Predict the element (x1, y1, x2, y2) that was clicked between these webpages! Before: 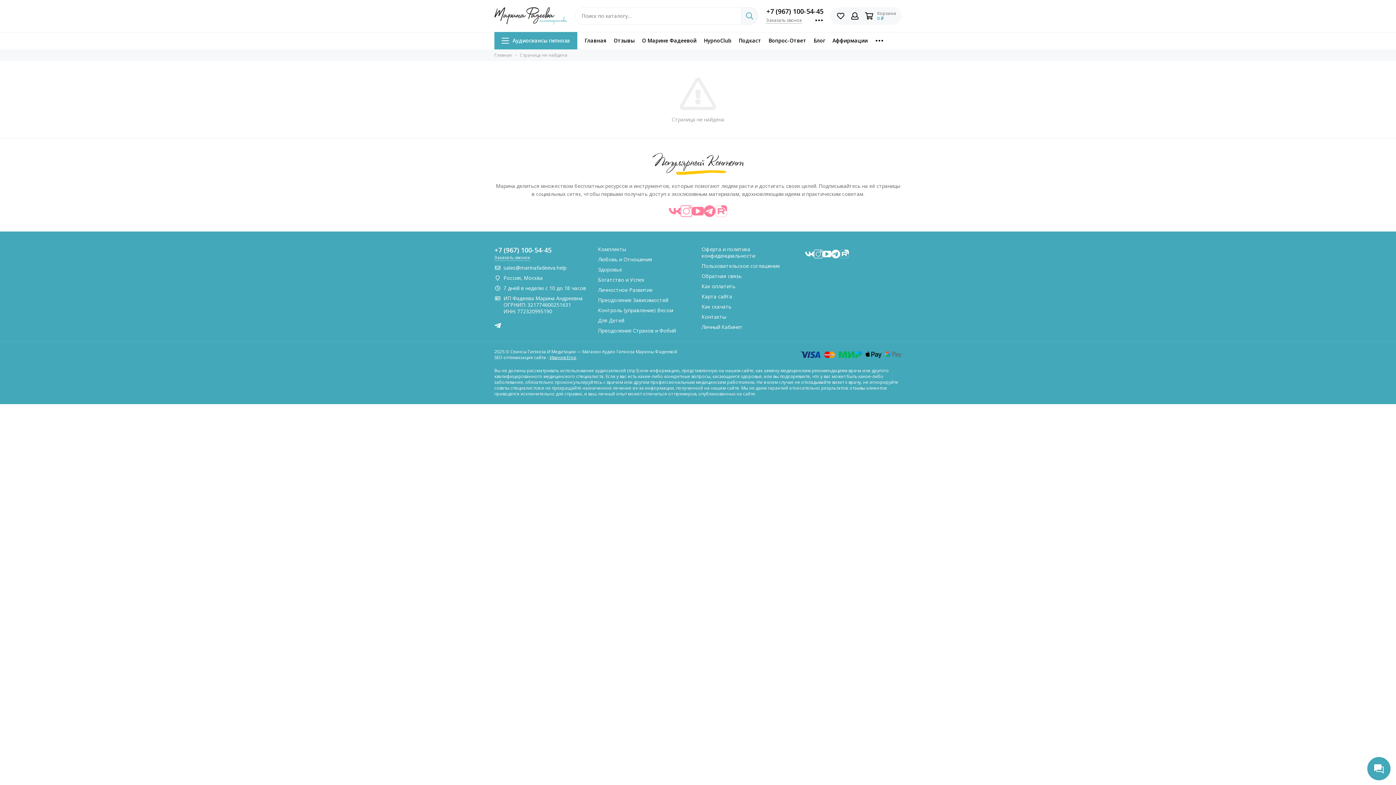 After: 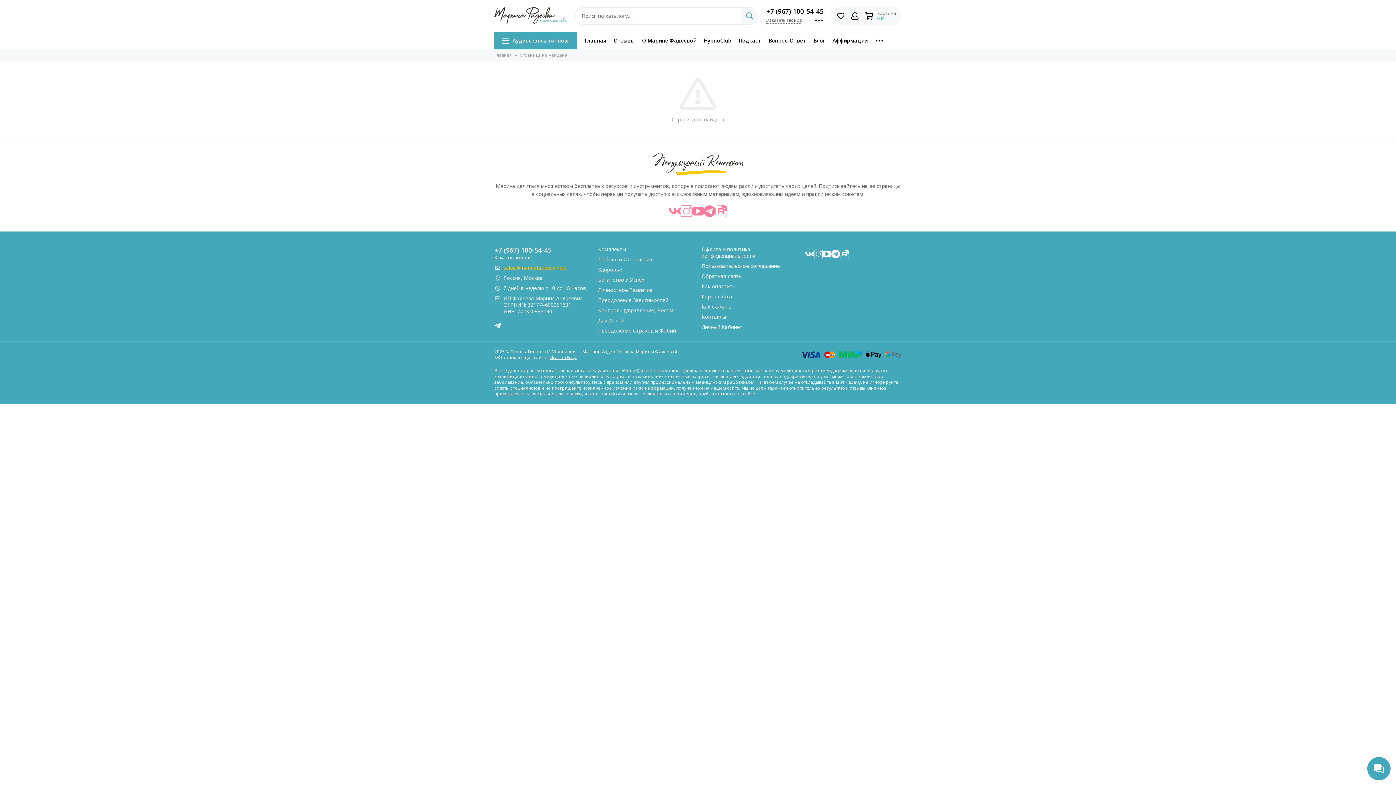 Action: bbox: (503, 264, 566, 271) label: sales@marinafadeeva.help